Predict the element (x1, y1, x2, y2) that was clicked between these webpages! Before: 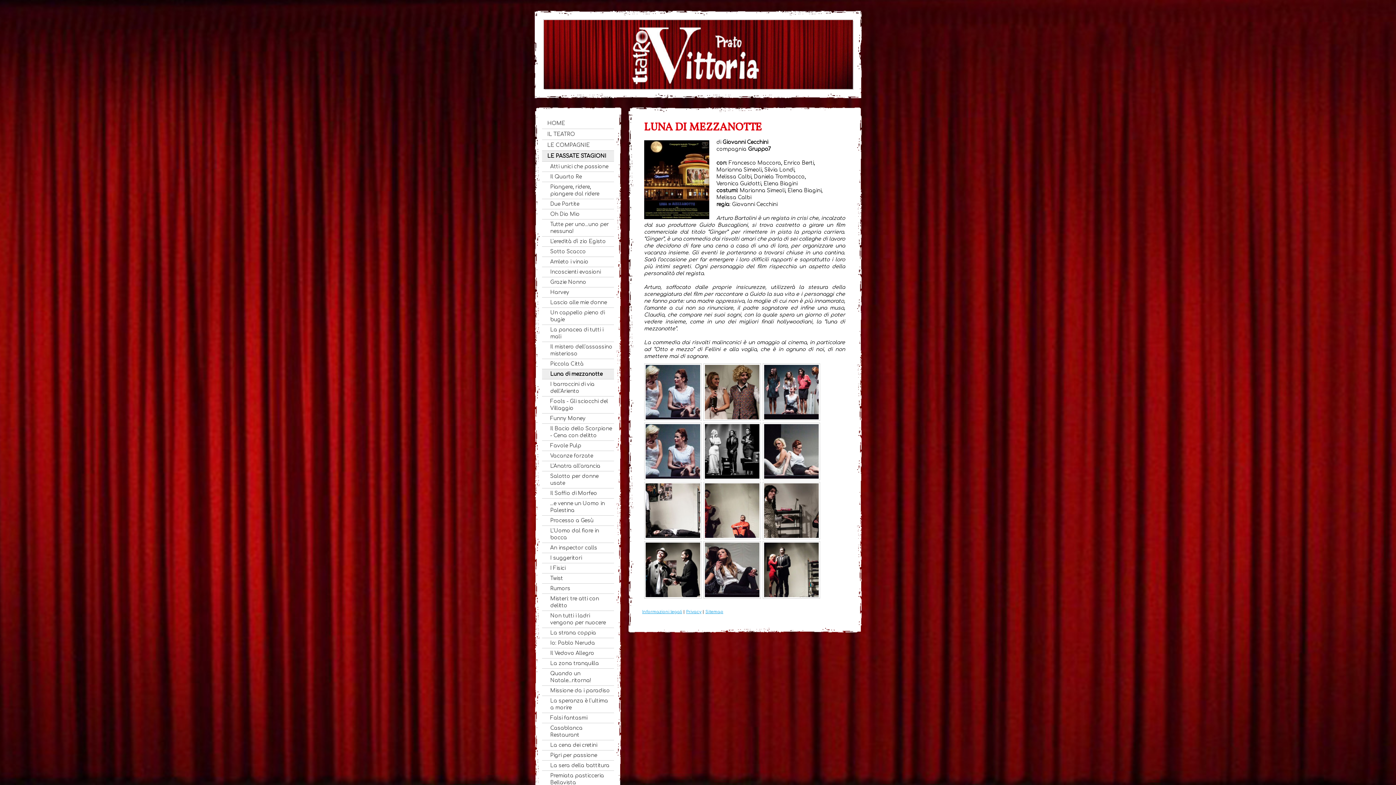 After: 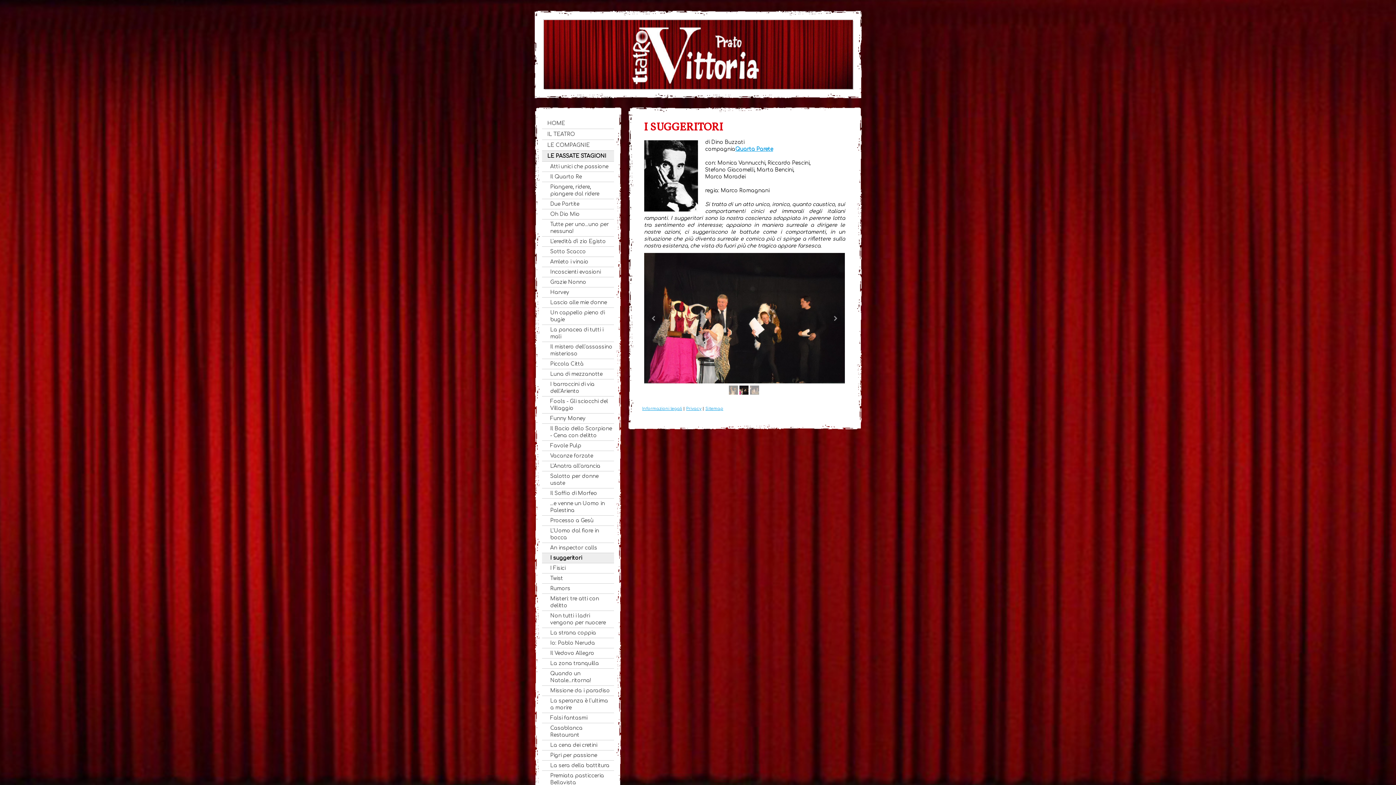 Action: label: I suggeritori bbox: (542, 553, 614, 563)